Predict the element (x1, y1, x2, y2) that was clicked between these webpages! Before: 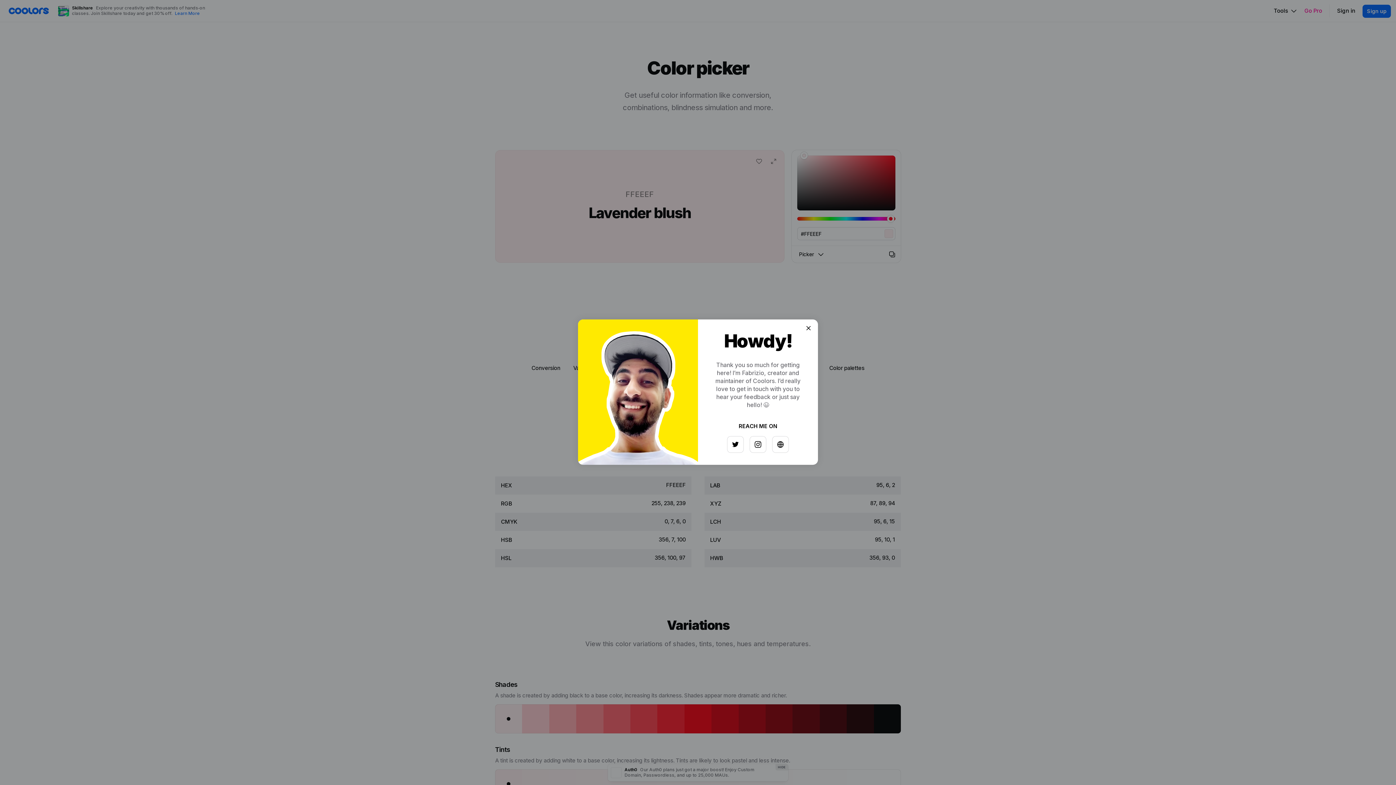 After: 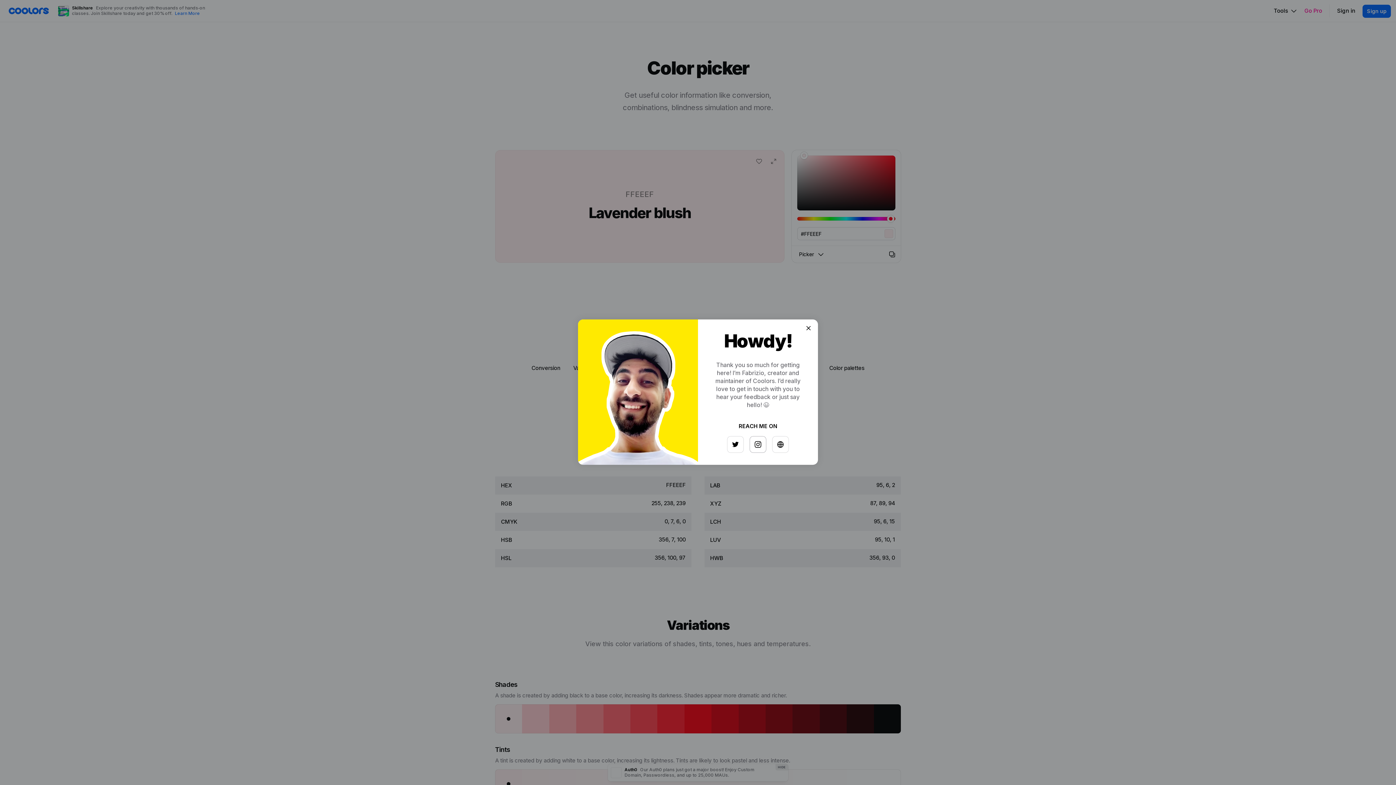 Action: bbox: (747, 433, 763, 449)